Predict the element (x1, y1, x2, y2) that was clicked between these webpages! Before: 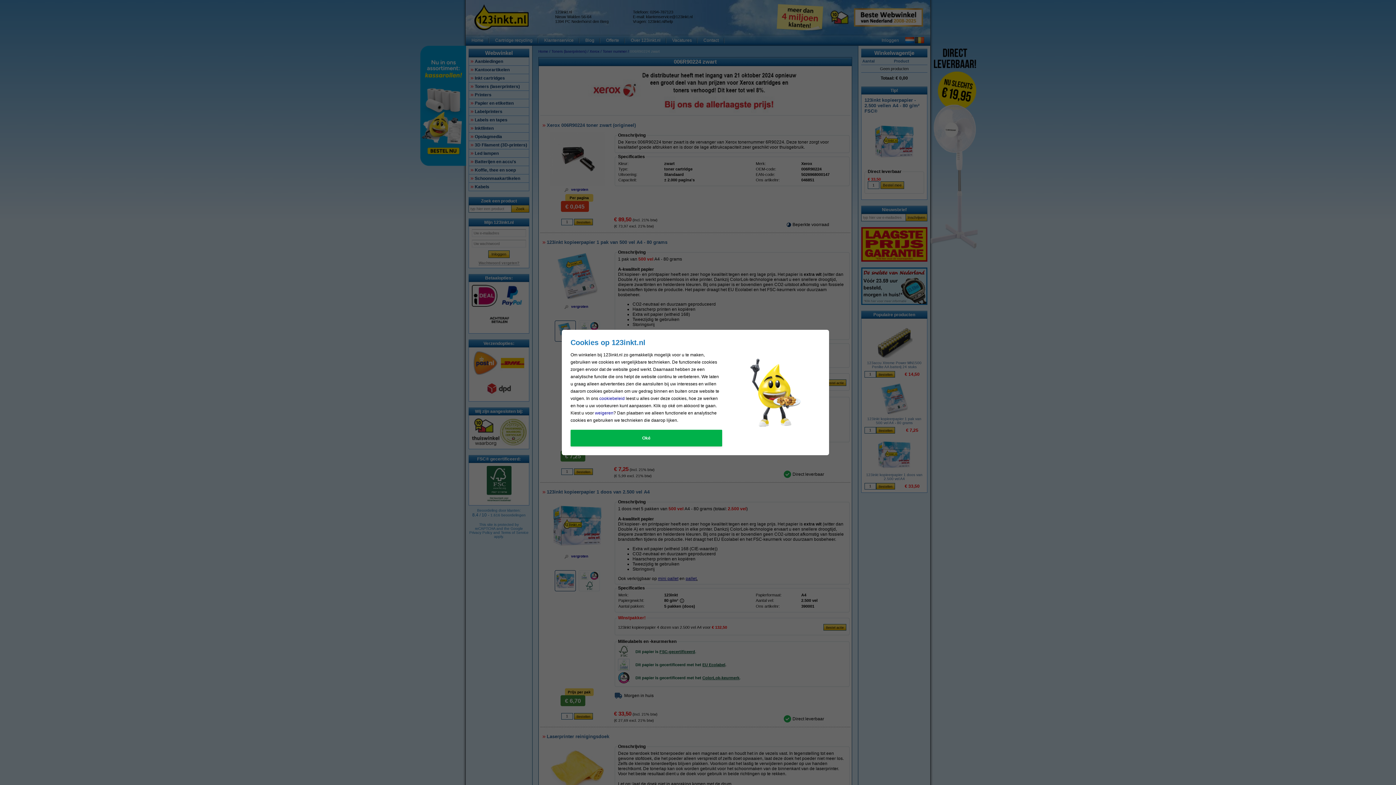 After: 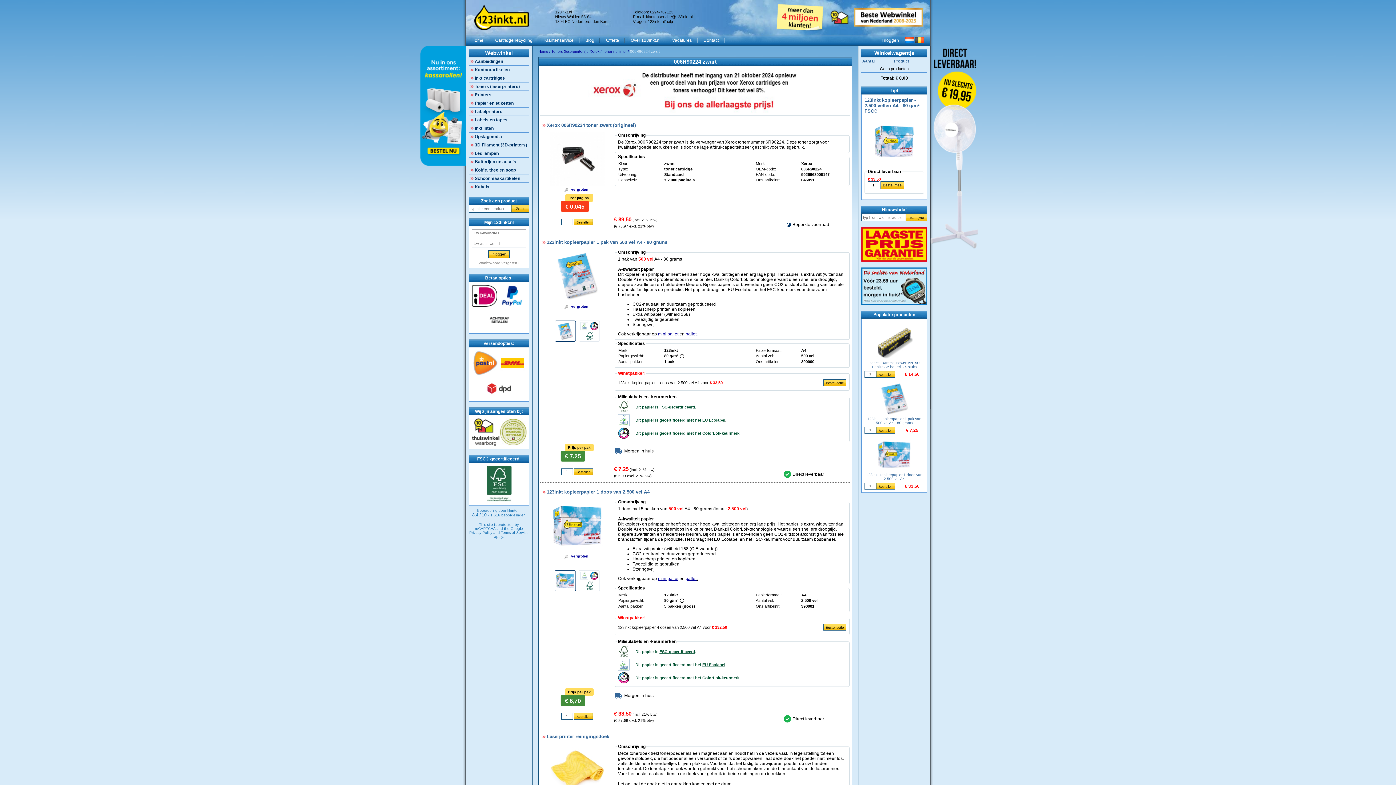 Action: bbox: (595, 410, 613, 415) label: weigeren